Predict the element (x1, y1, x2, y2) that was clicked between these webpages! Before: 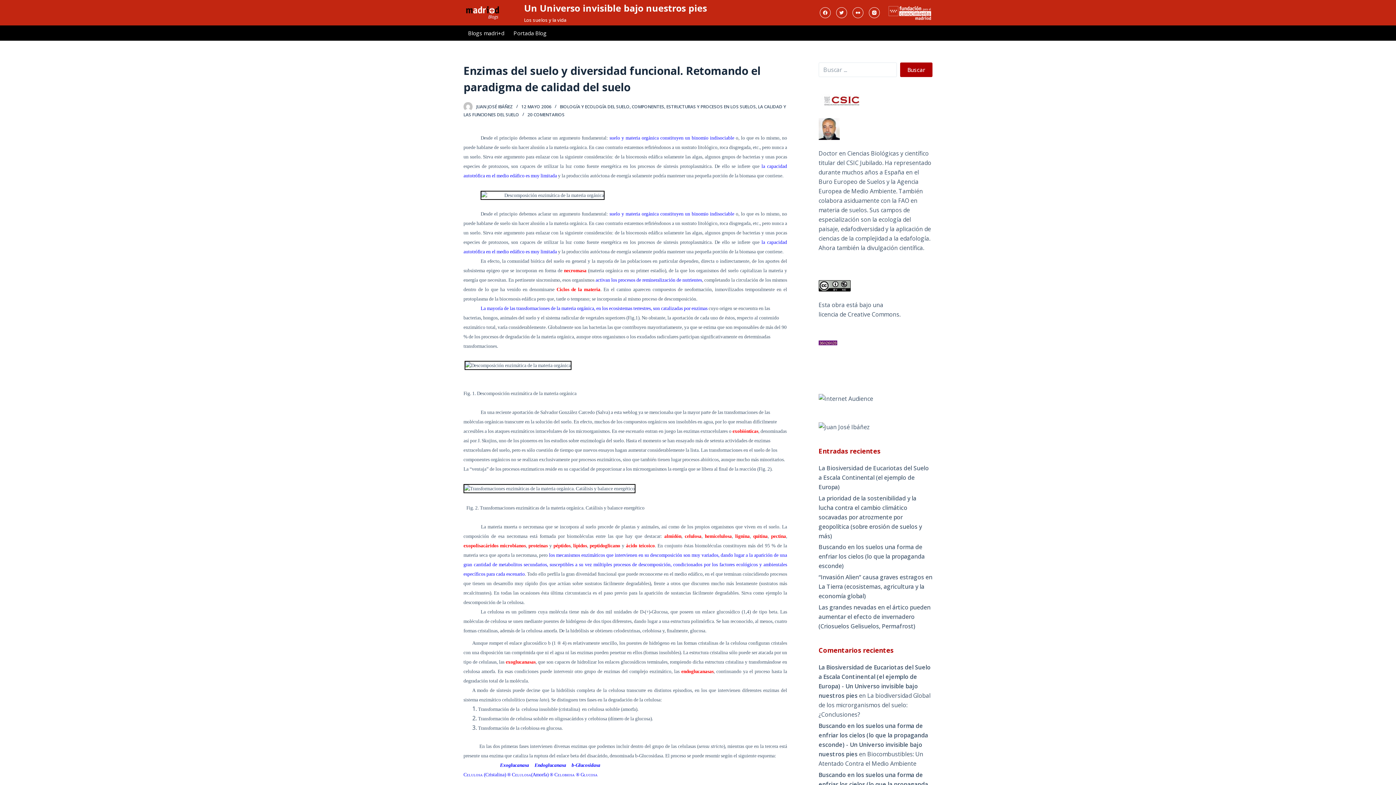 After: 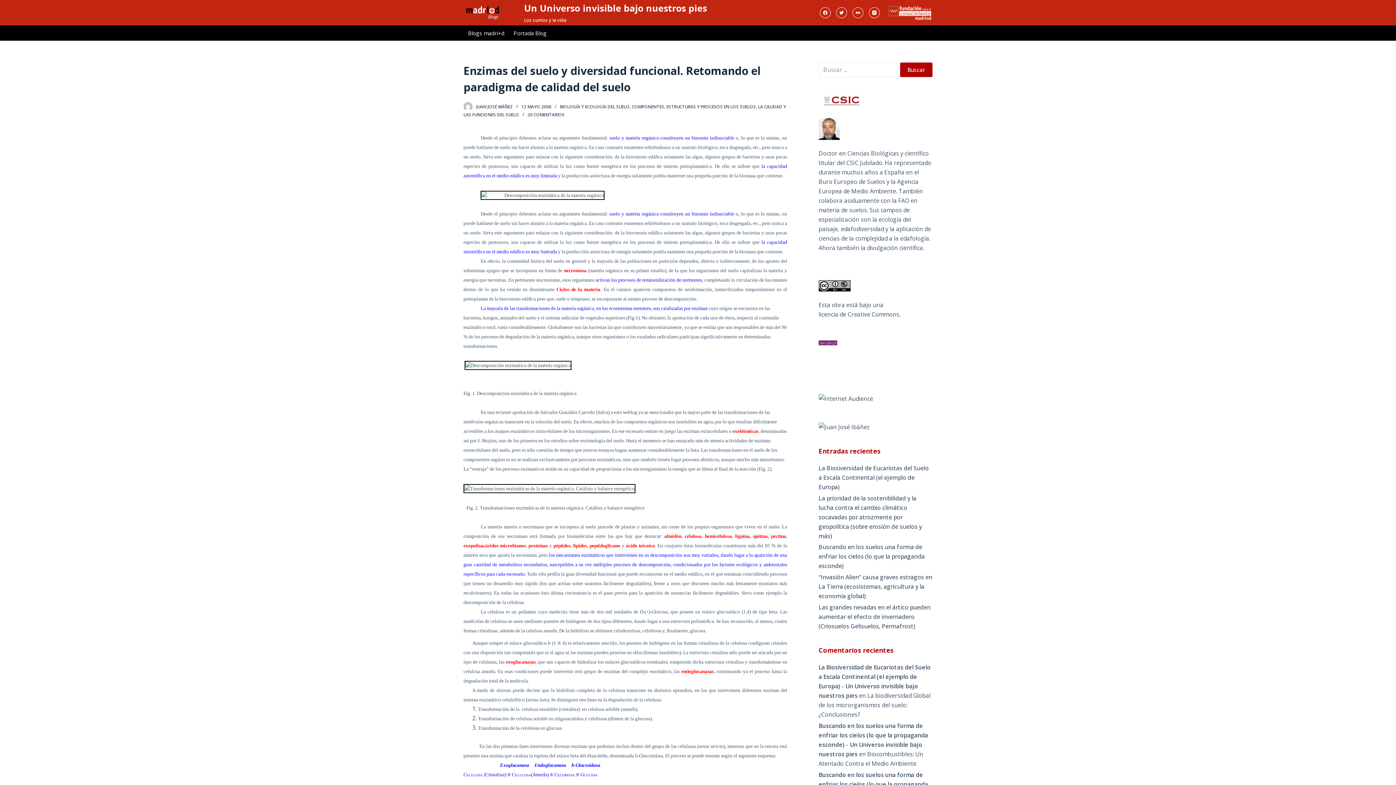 Action: label: Instagram bbox: (869, 7, 879, 18)